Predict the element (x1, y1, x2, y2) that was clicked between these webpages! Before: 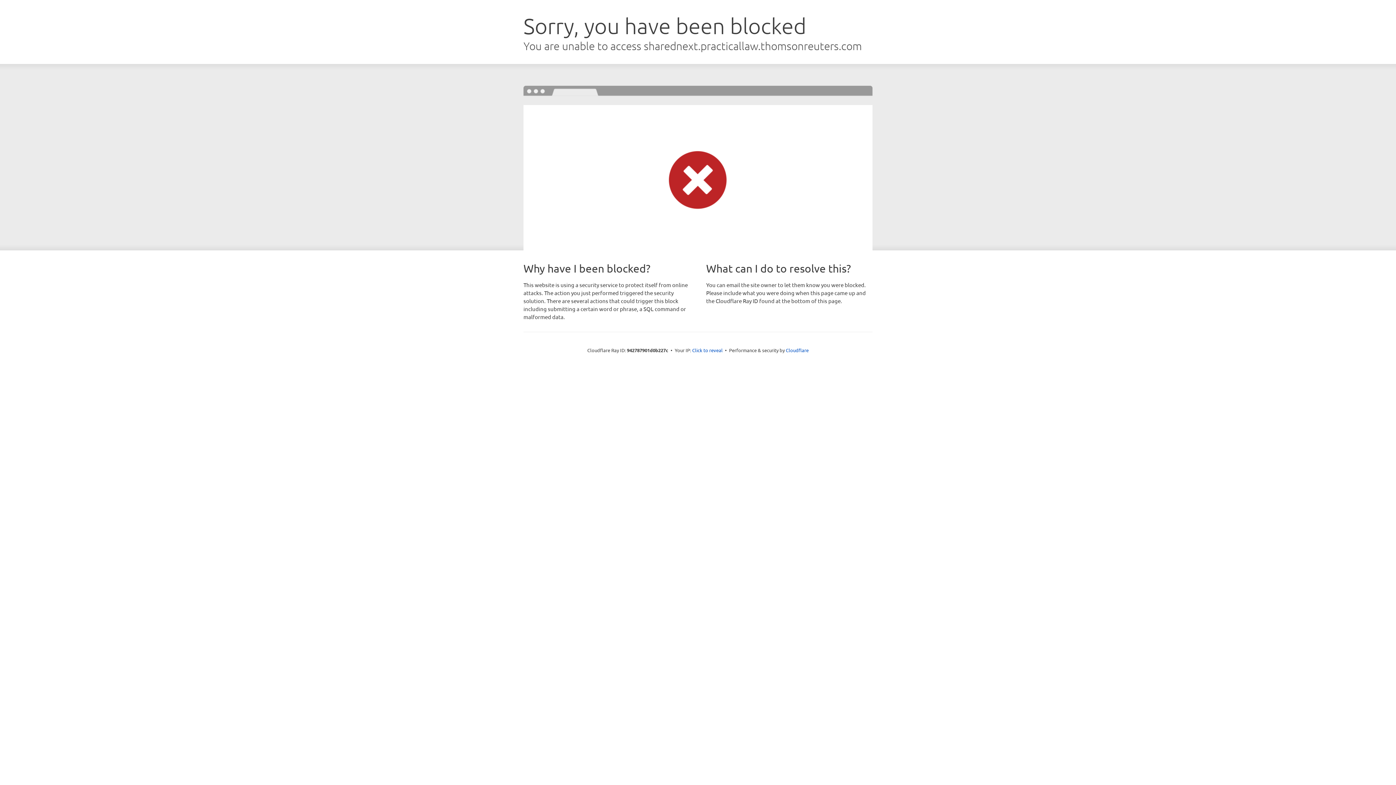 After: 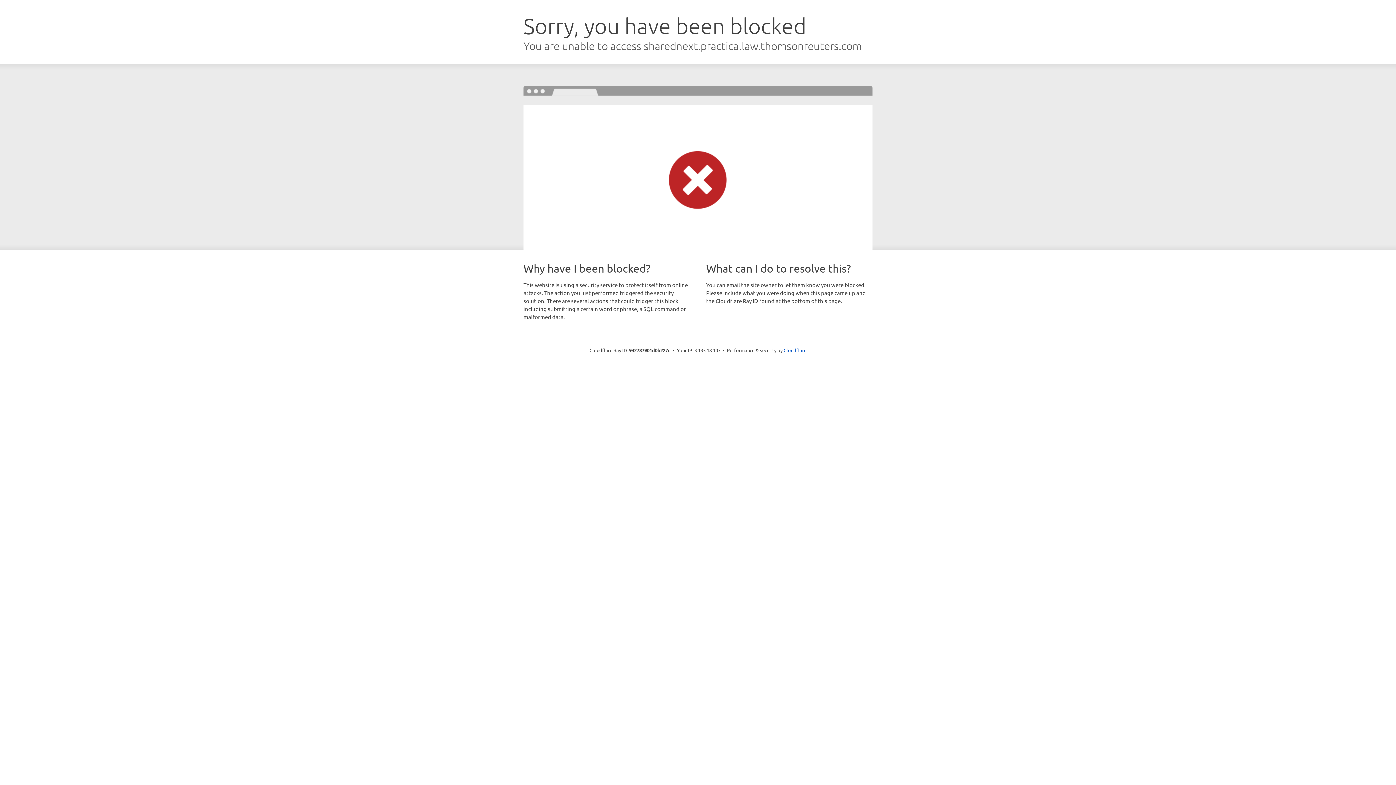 Action: bbox: (692, 346, 722, 353) label: Click to reveal